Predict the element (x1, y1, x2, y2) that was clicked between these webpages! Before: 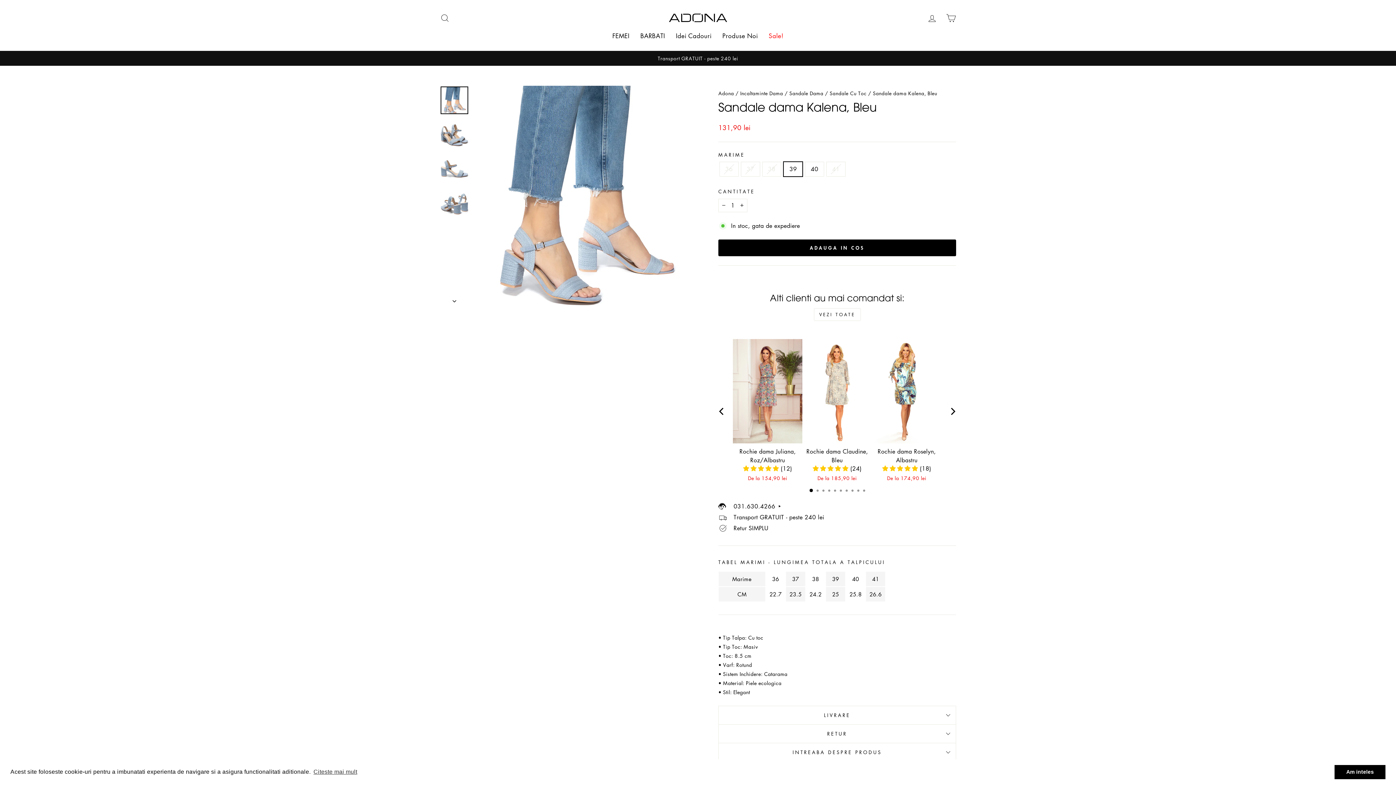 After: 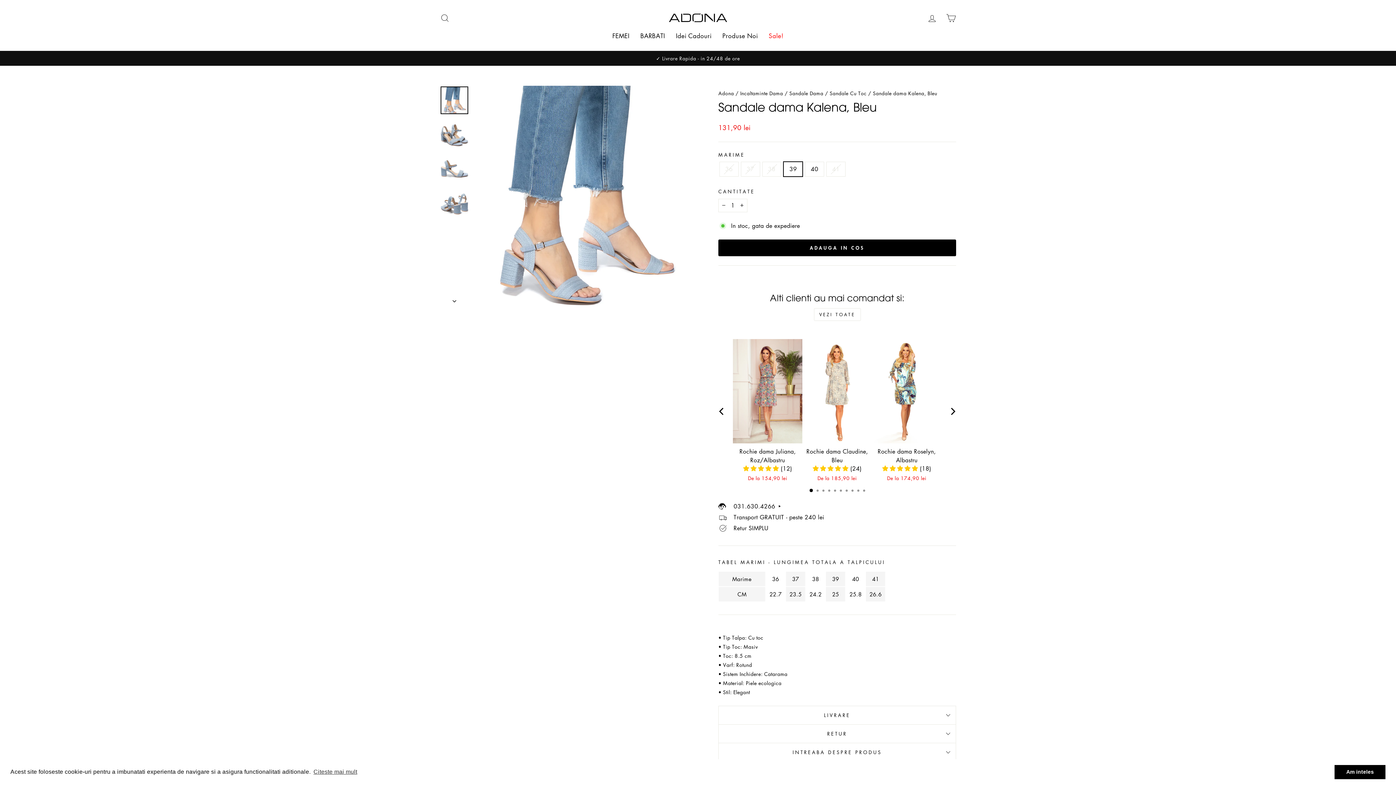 Action: label: 031.630.4266 bbox: (733, 502, 775, 511)